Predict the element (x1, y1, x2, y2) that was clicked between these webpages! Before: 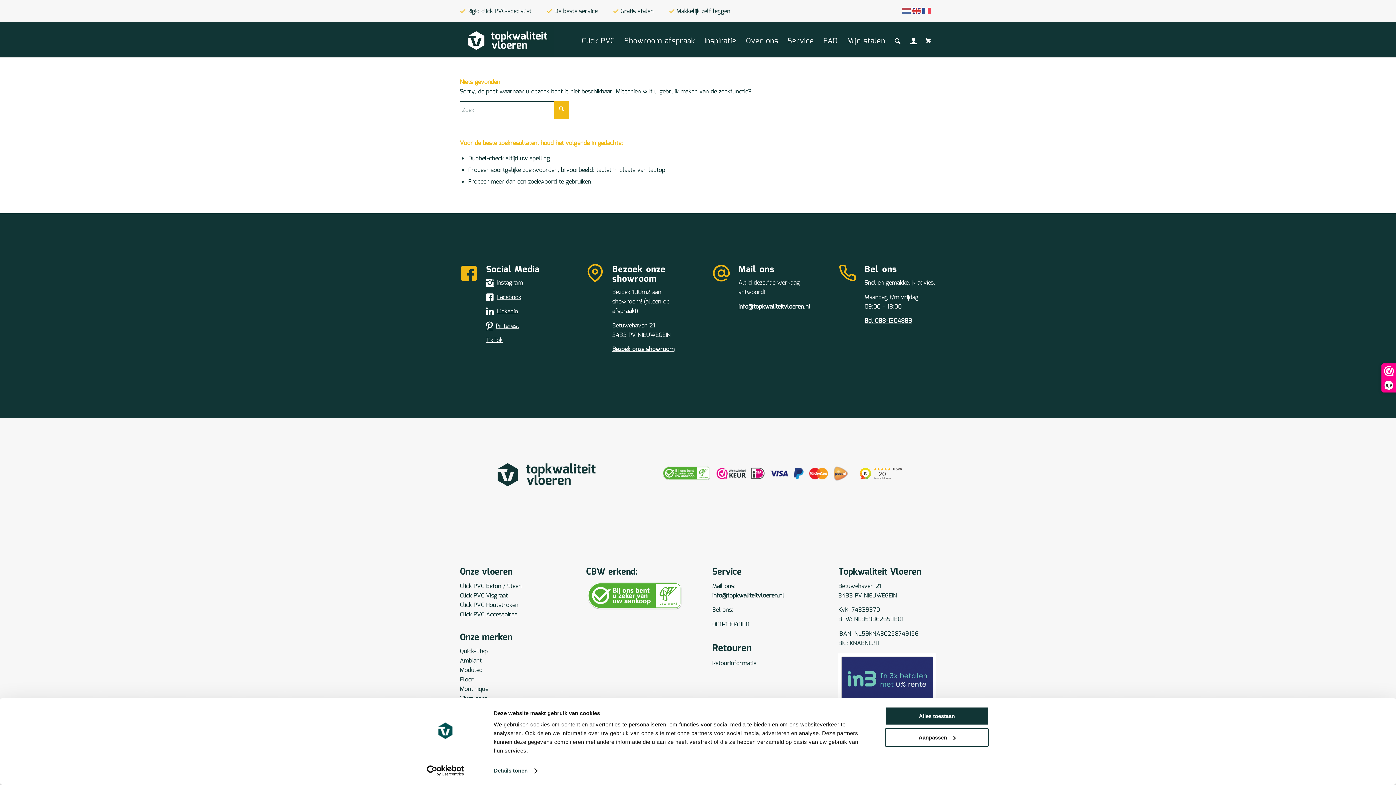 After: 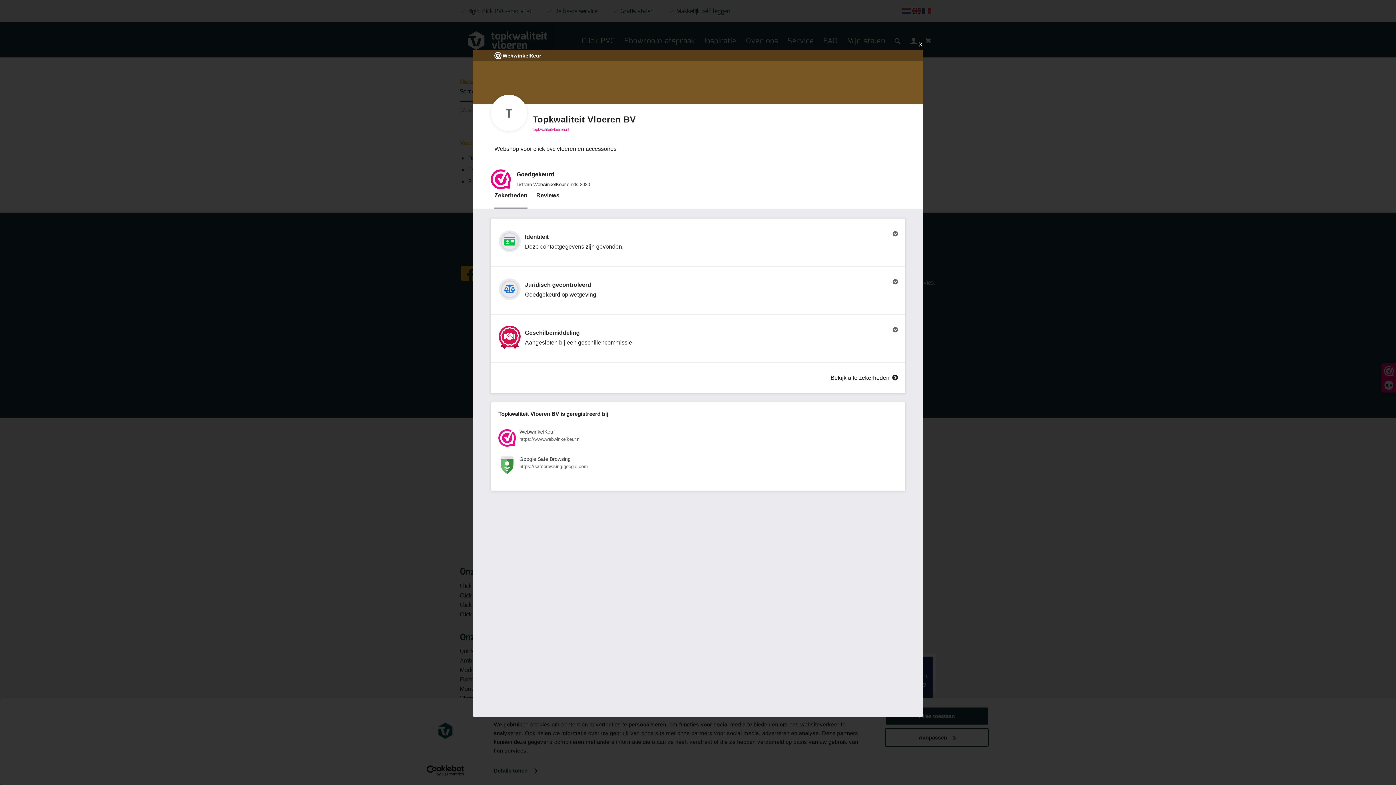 Action: bbox: (1382, 364, 1396, 392) label: 9,9